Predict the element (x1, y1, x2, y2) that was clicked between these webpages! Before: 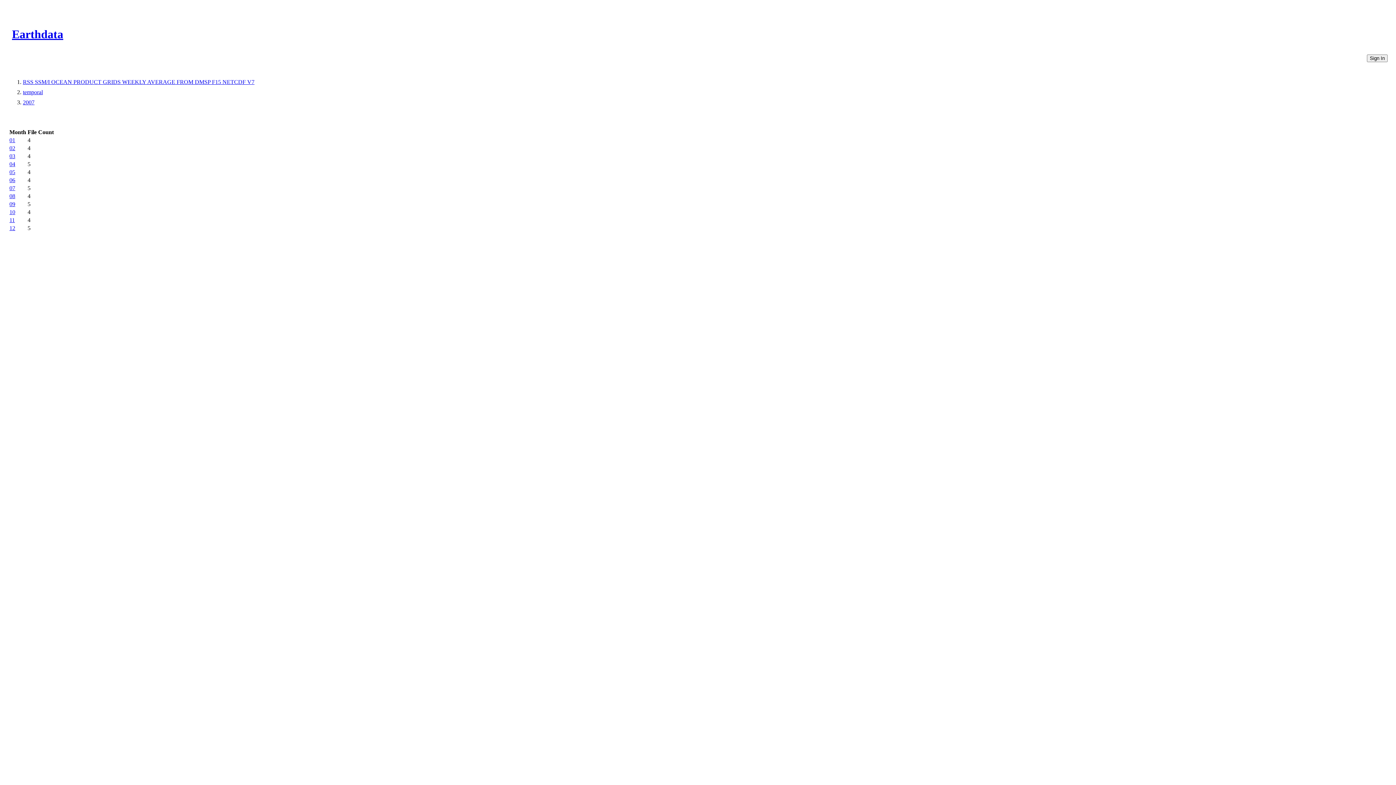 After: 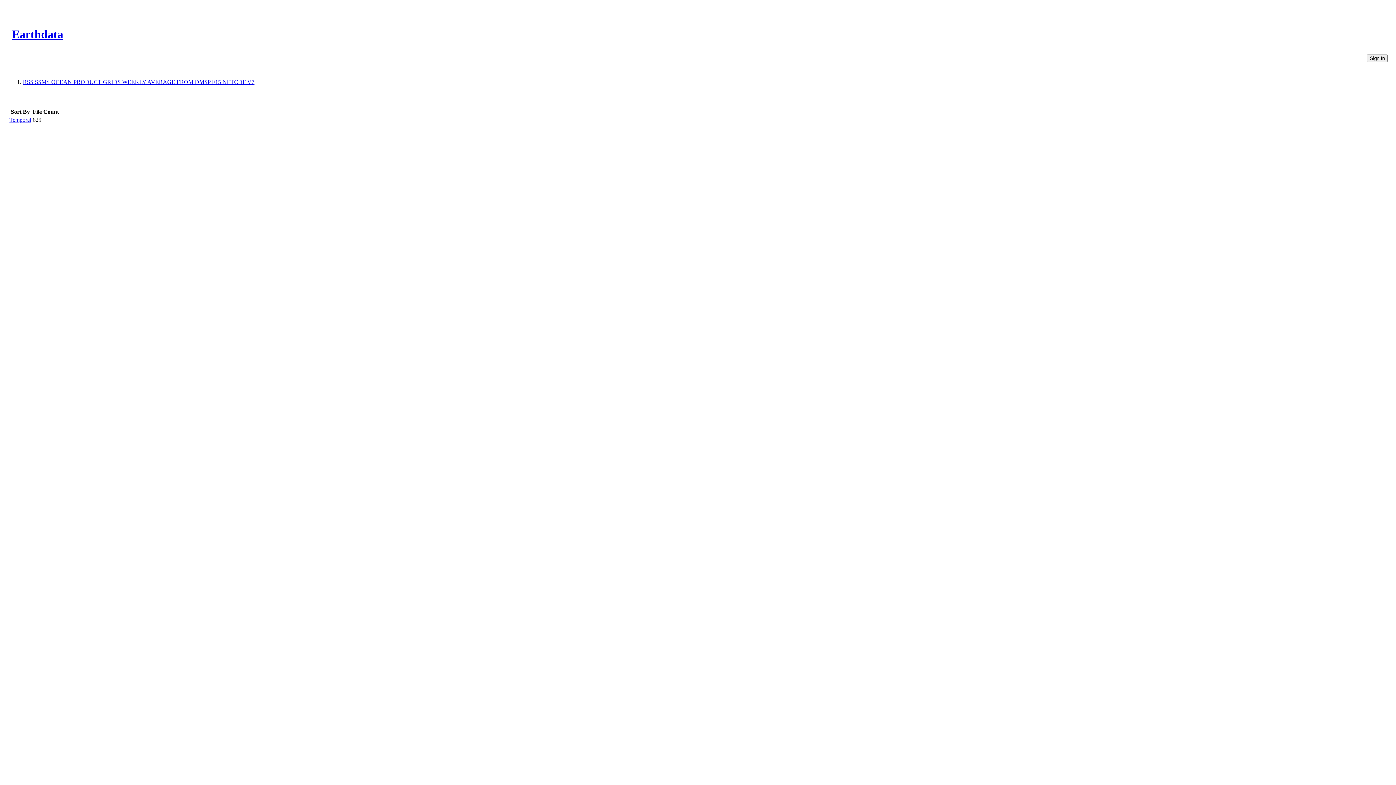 Action: bbox: (22, 78, 254, 85) label: RSS SSM/I OCEAN PRODUCT GRIDS WEEKLY AVERAGE FROM DMSP F15 NETCDF V7